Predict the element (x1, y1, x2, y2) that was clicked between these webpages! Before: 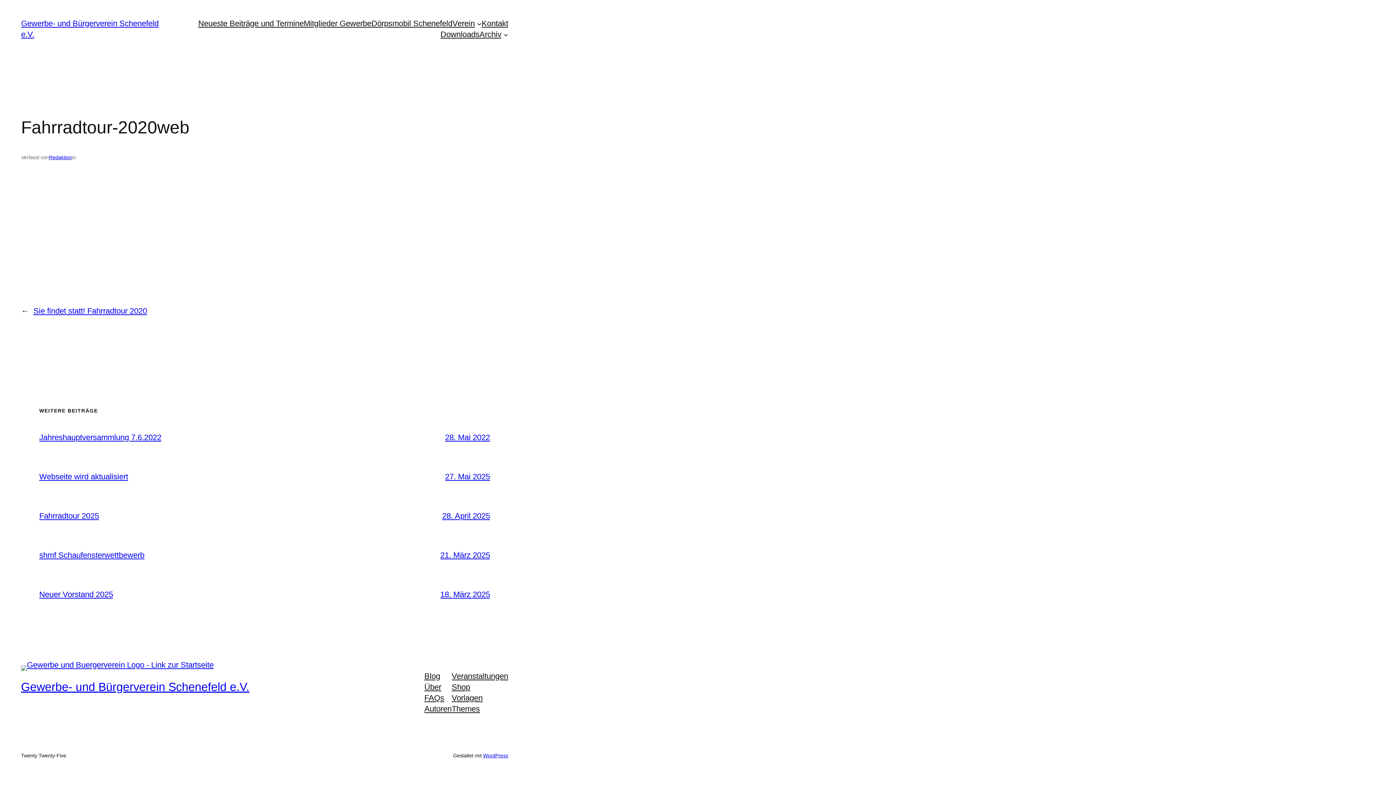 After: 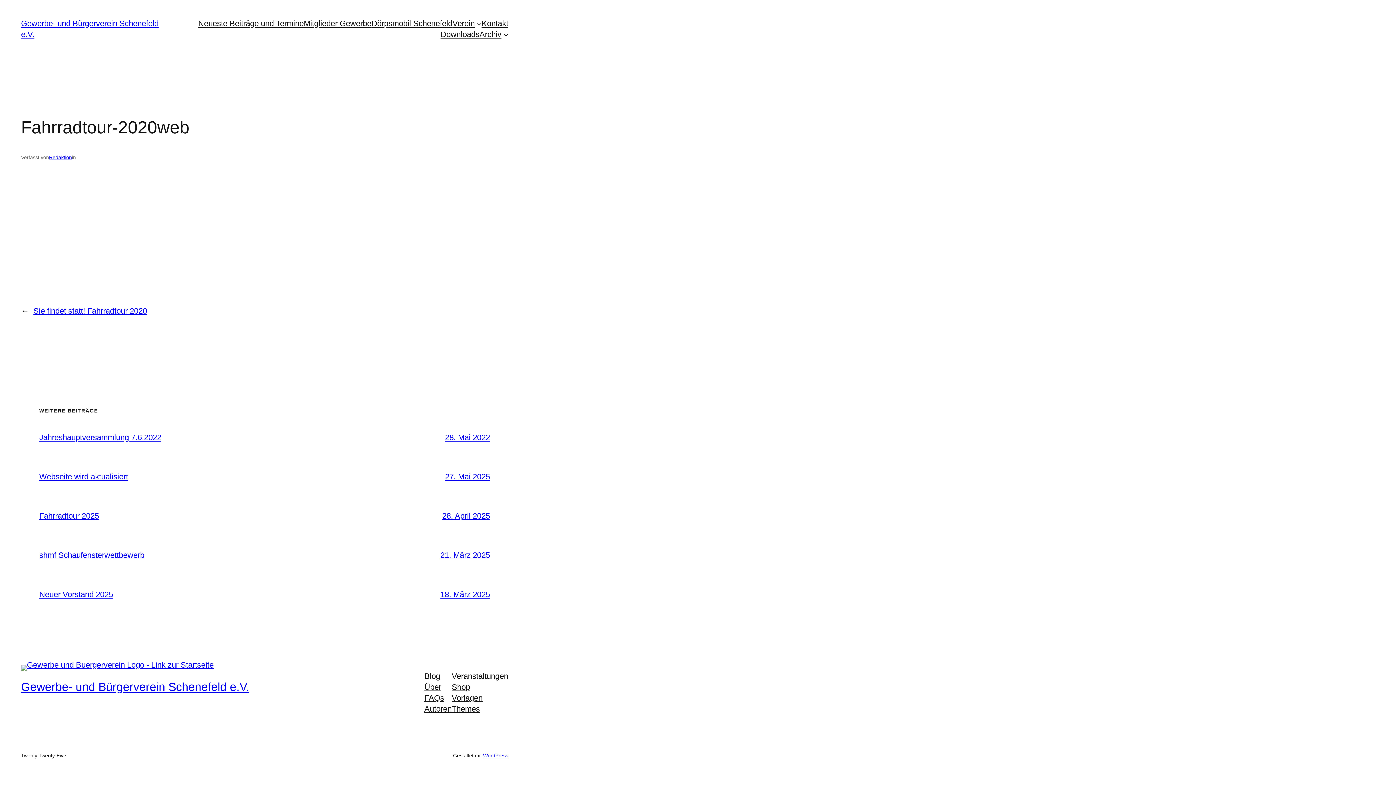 Action: label: Themes bbox: (451, 703, 479, 714)